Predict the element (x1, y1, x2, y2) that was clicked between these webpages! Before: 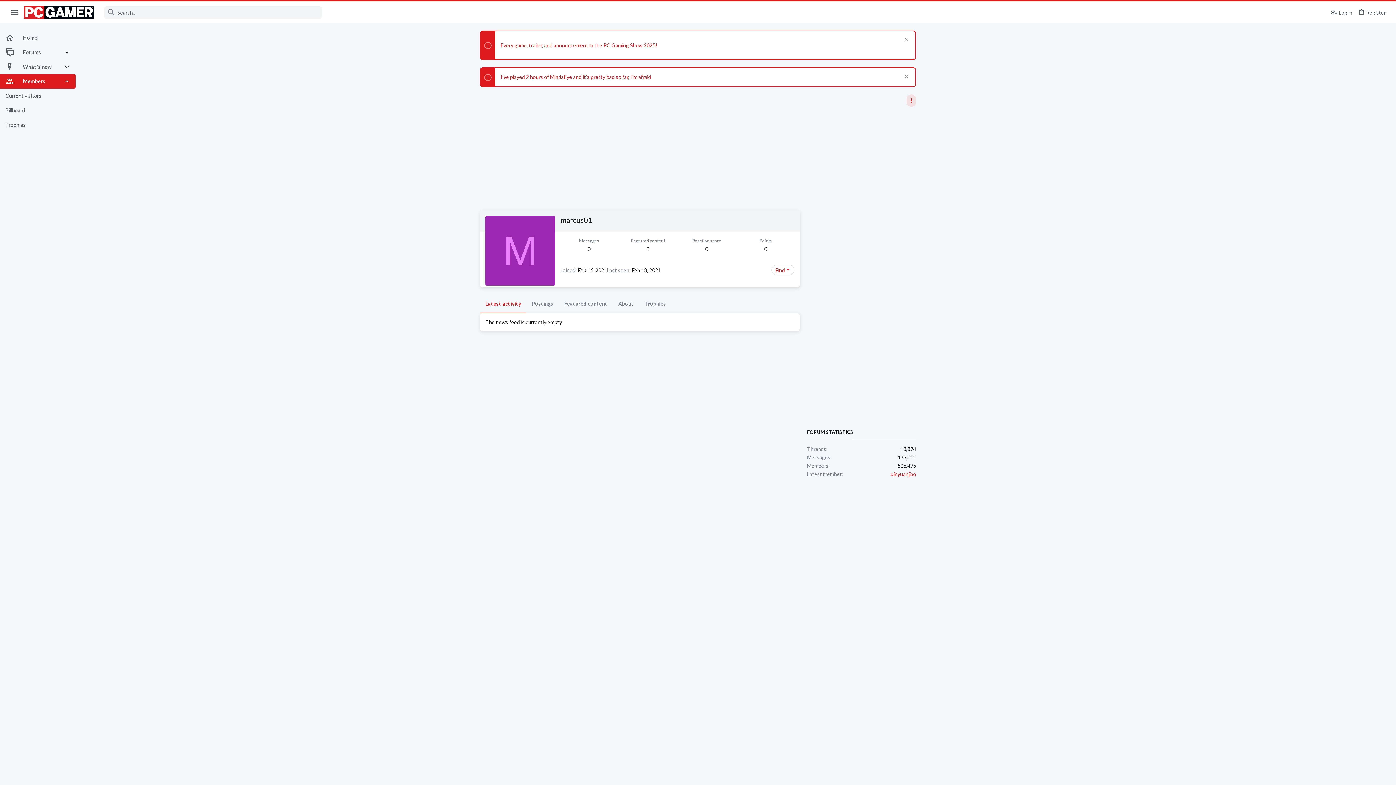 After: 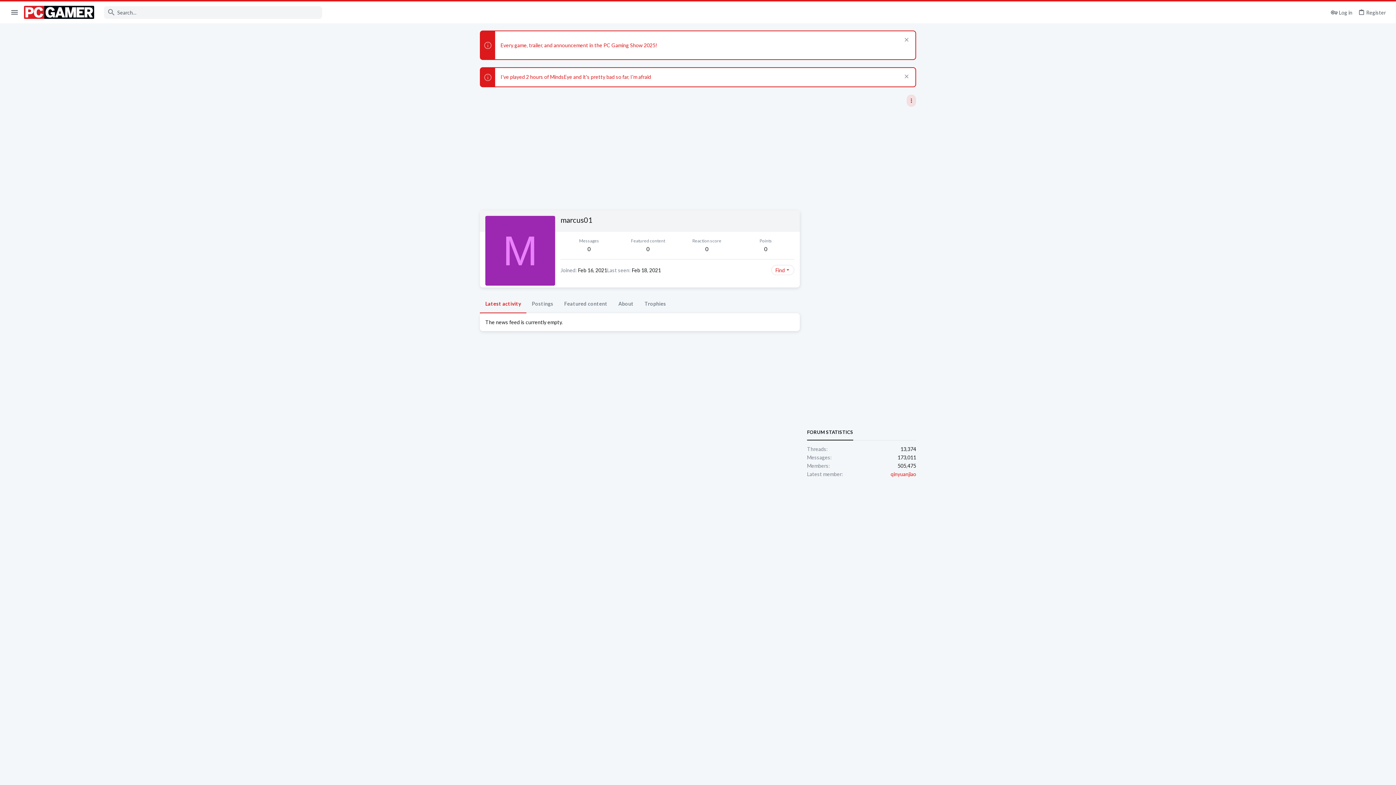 Action: label: Menu bbox: (7, 6, 22, 18)